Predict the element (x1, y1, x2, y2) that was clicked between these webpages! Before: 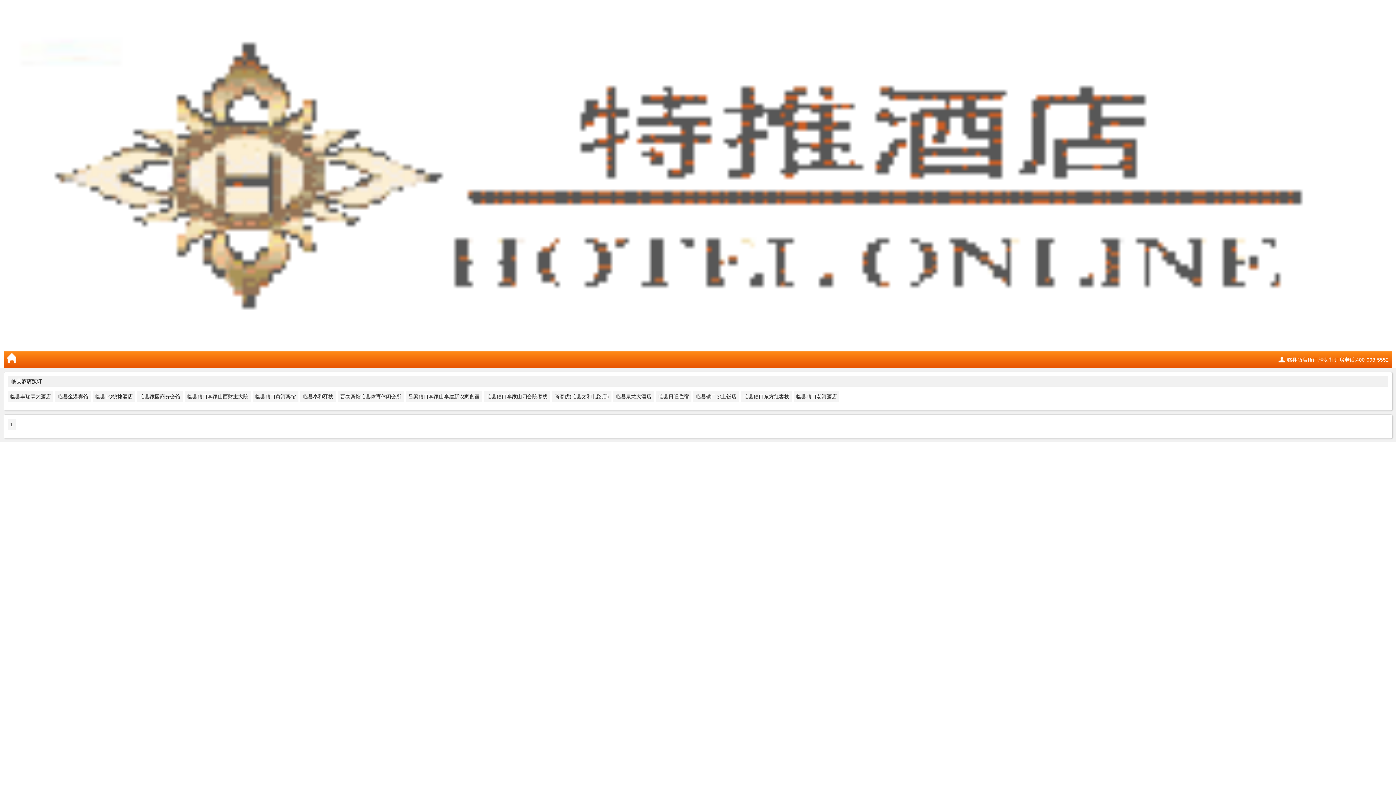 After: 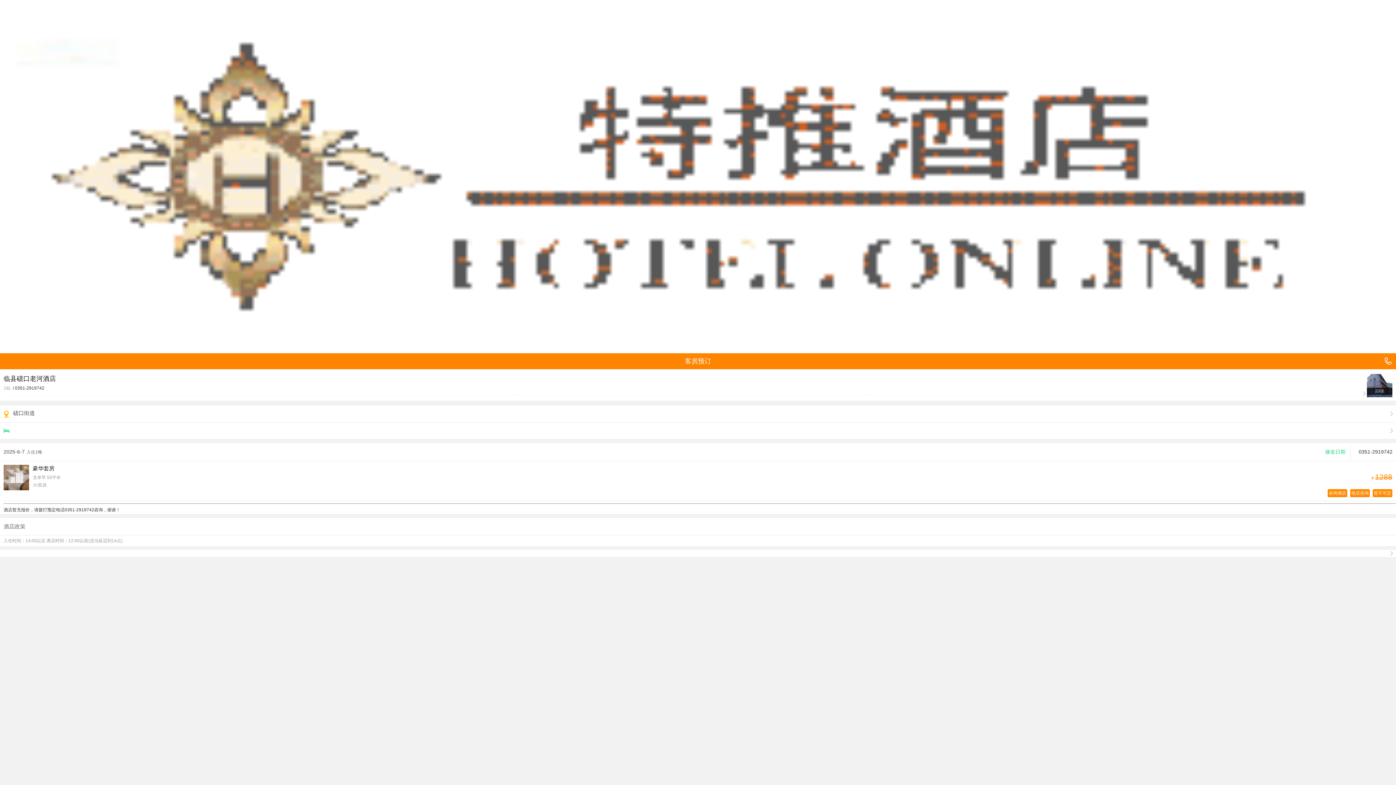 Action: label: 临县碛口老河酒店 bbox: (793, 391, 839, 402)